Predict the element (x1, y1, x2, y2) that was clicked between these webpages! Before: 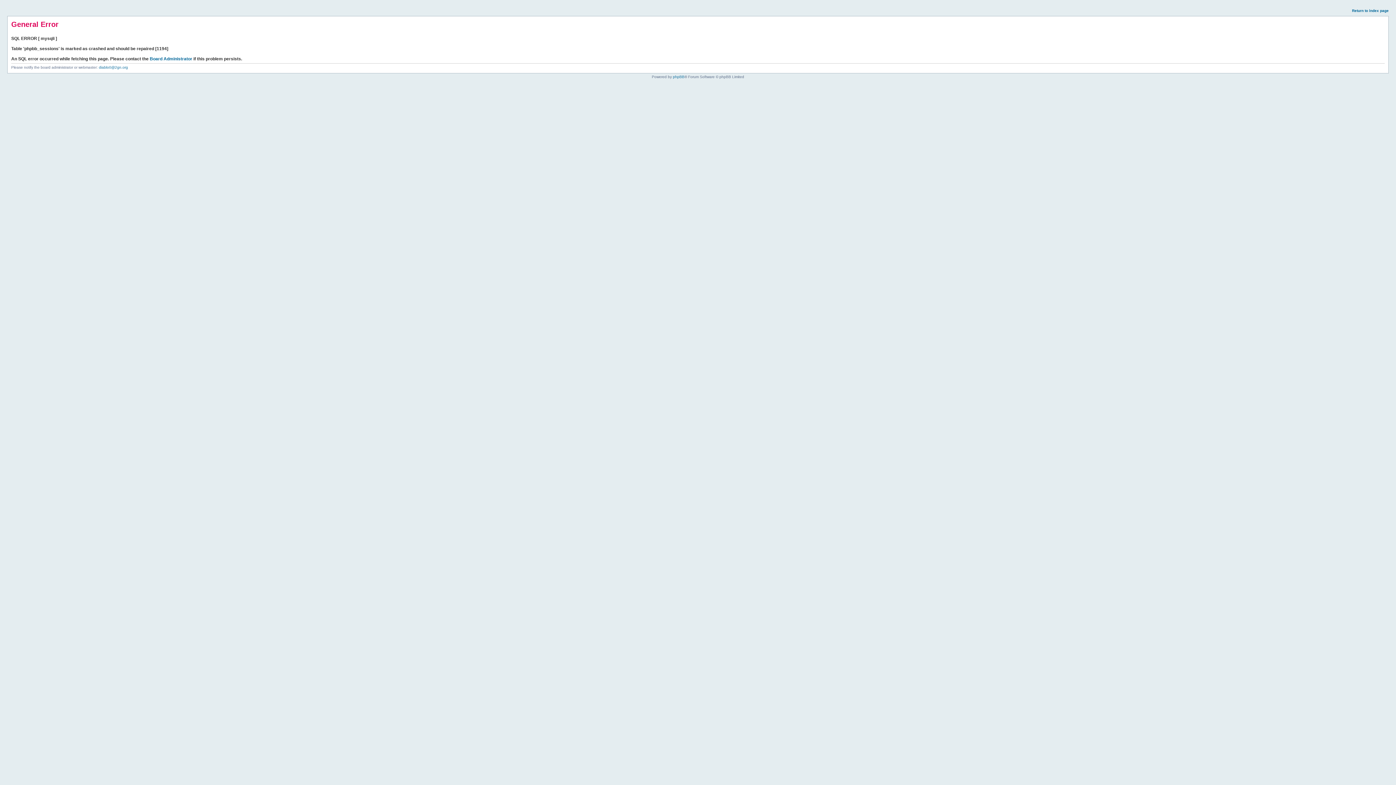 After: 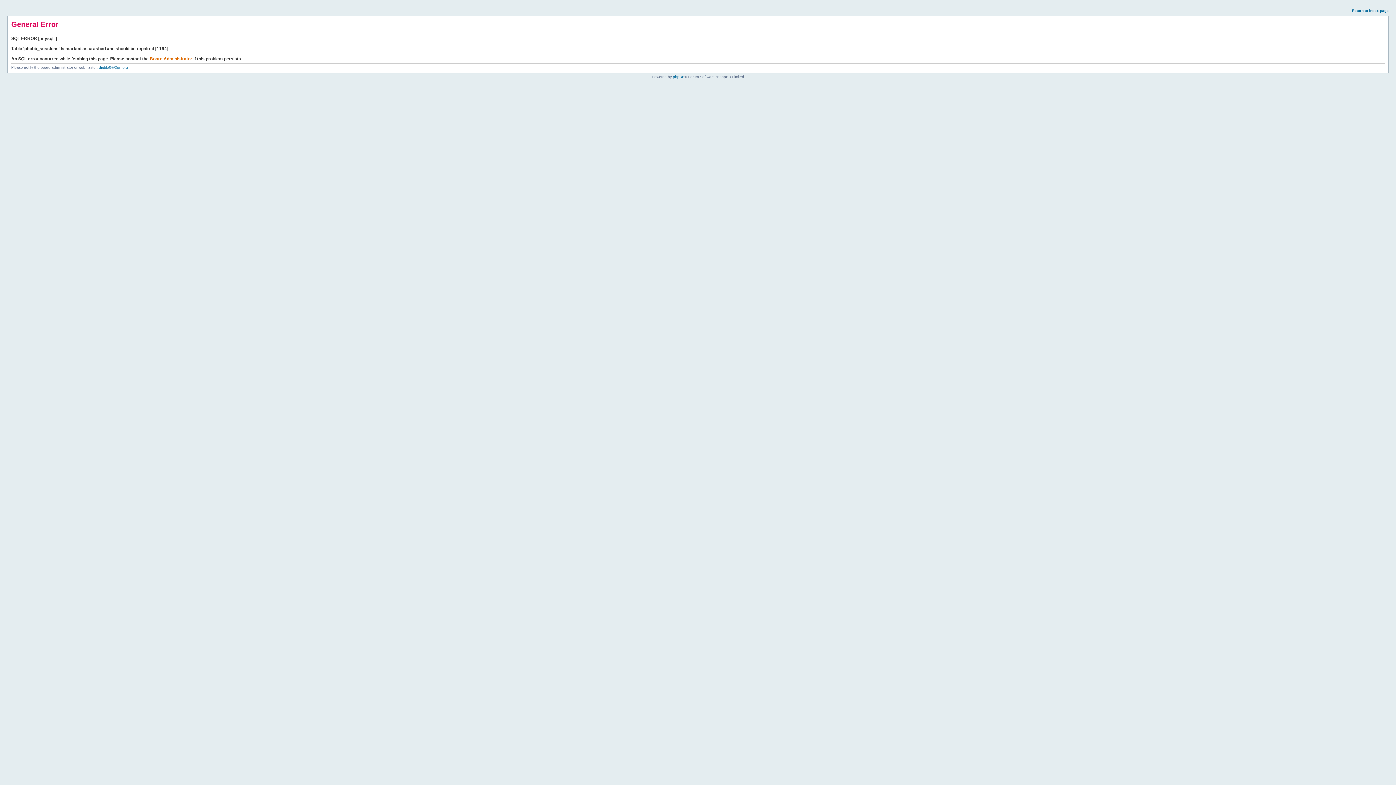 Action: label: Board Administrator bbox: (149, 56, 192, 61)